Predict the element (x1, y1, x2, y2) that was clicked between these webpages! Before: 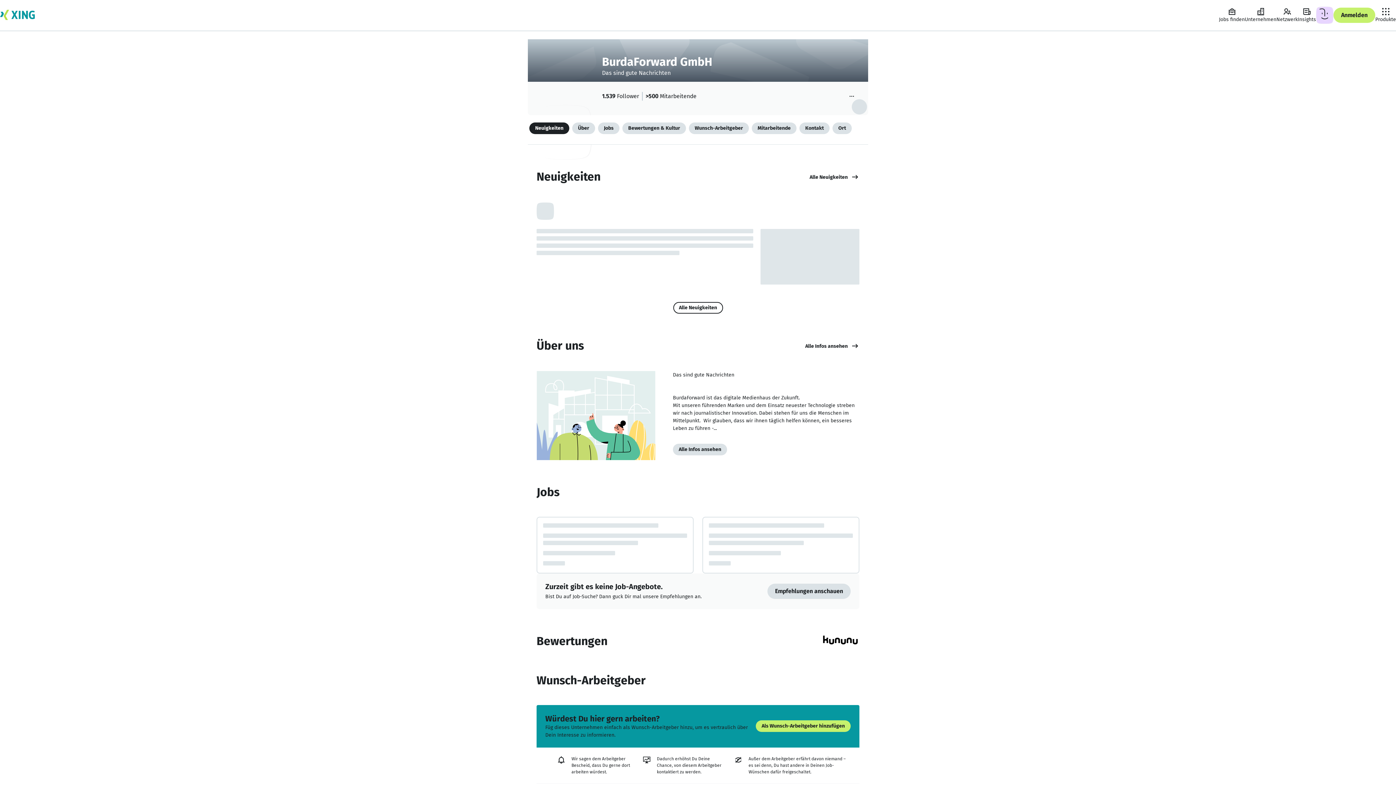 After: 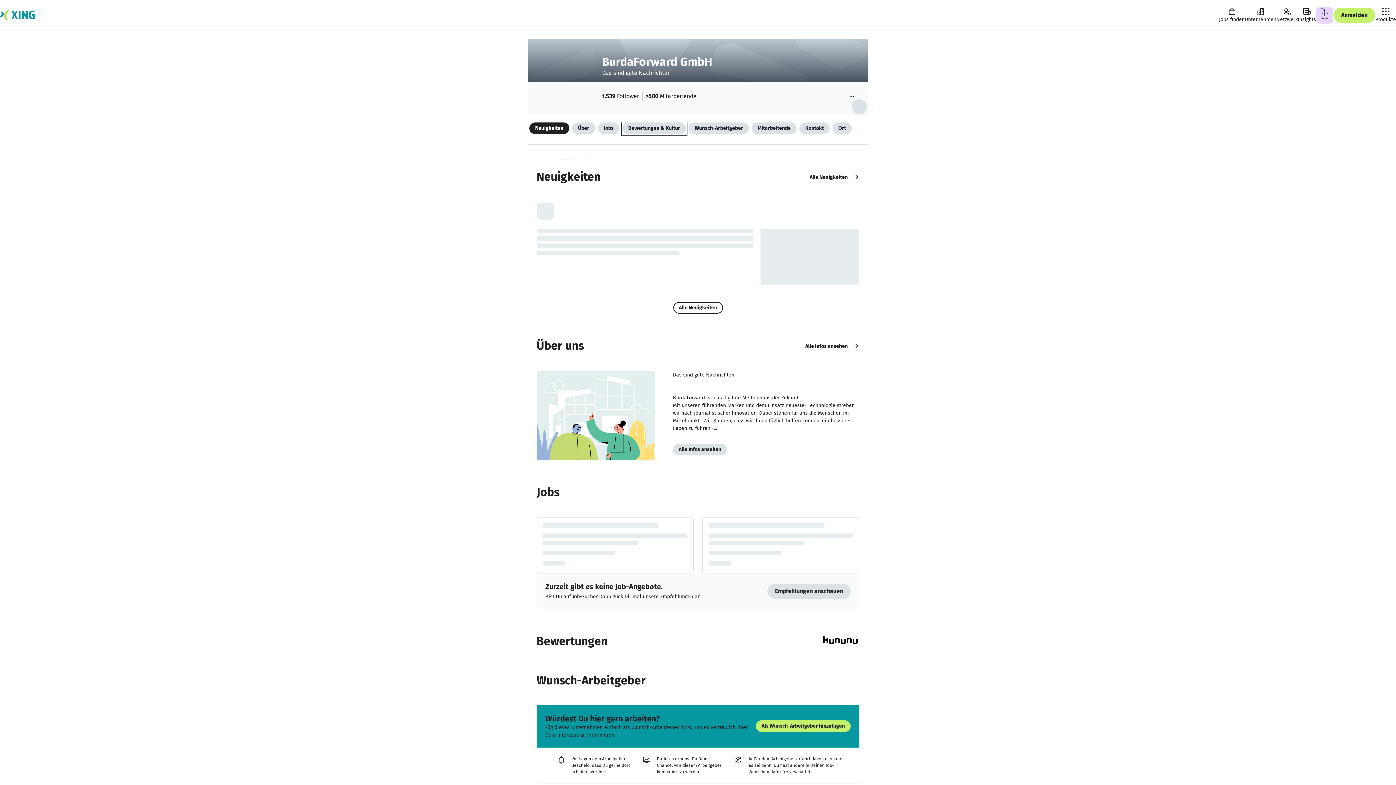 Action: bbox: (622, 122, 686, 134) label: Bewertungen & Kultur